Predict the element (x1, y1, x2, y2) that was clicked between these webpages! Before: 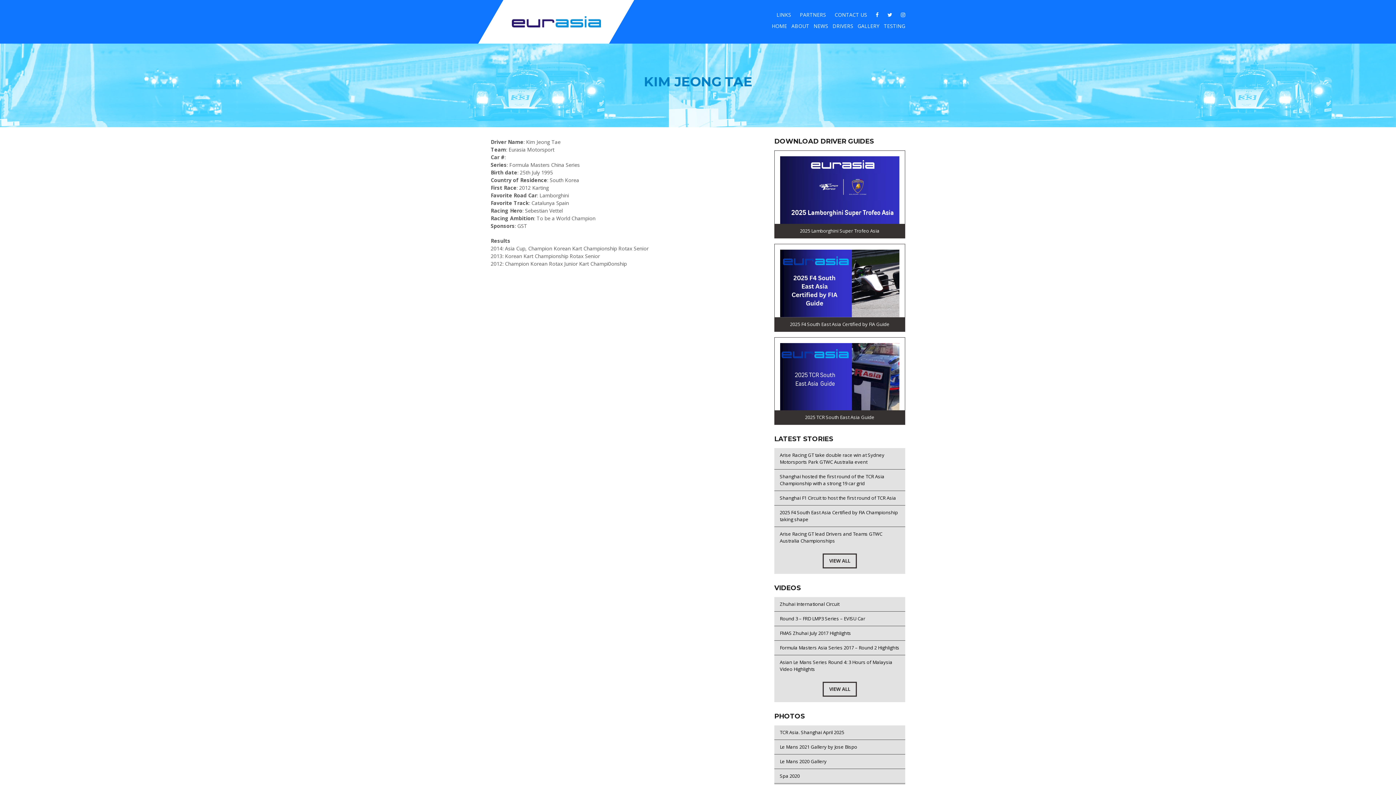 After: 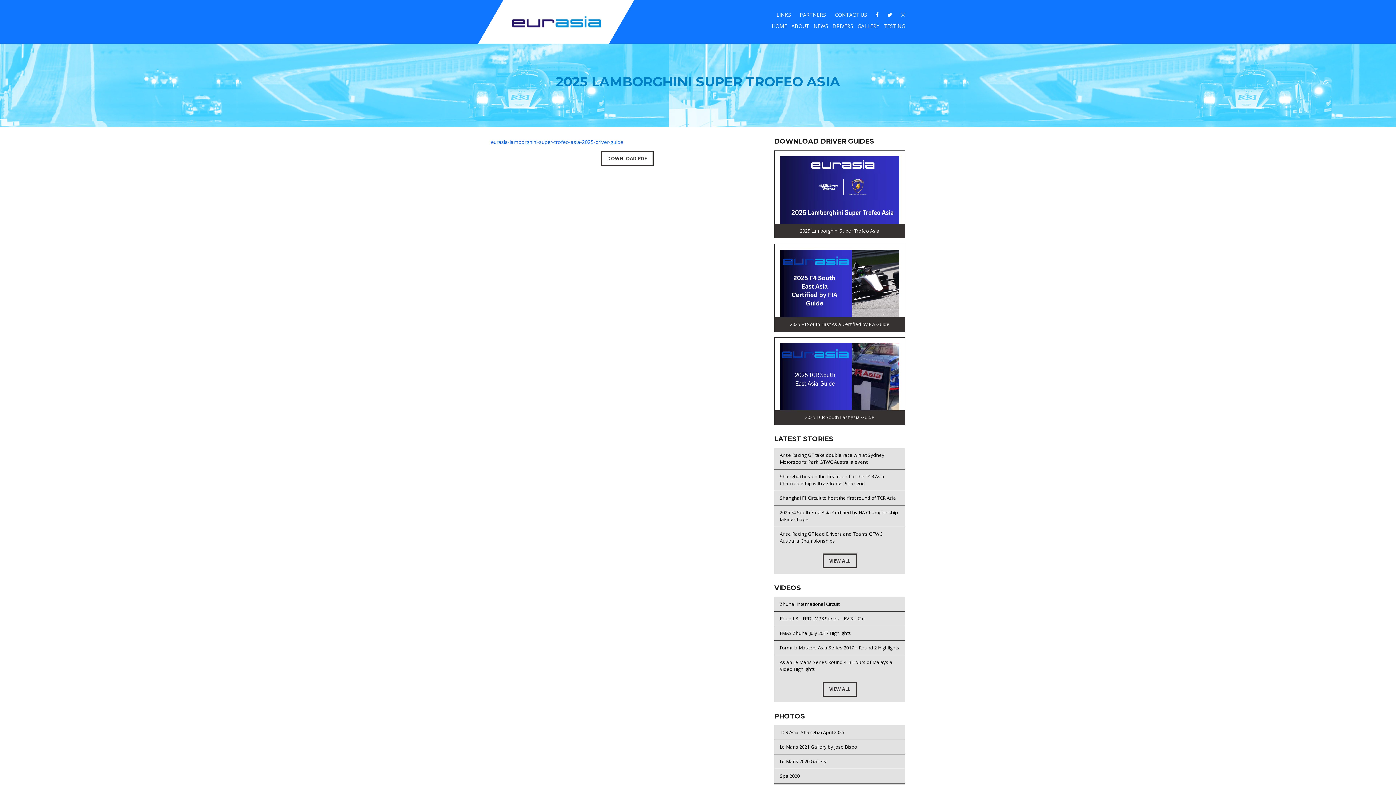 Action: bbox: (774, 150, 905, 238) label: 2025 Lamborghini Super Trofeo Asia